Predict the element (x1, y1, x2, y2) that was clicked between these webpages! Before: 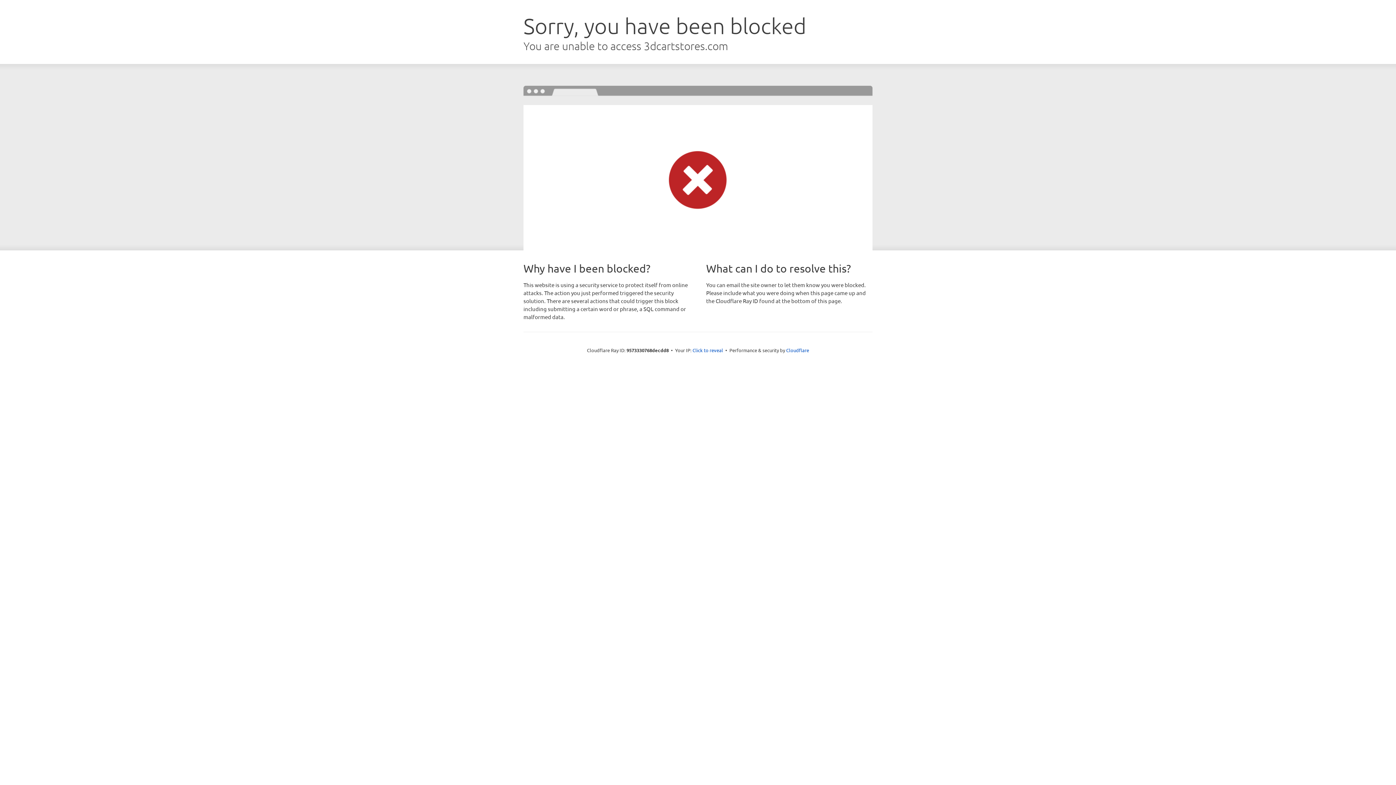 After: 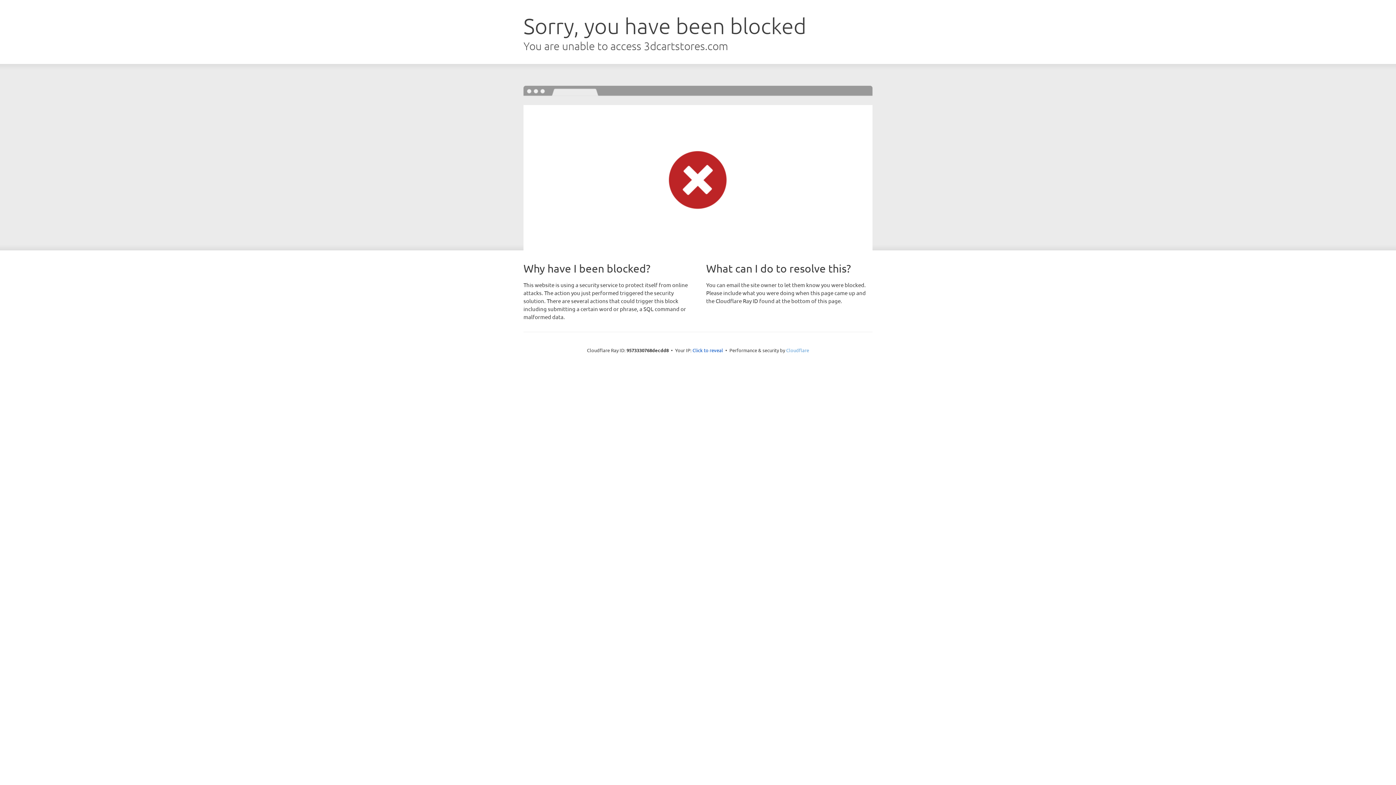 Action: label: Cloudflare bbox: (786, 347, 809, 353)